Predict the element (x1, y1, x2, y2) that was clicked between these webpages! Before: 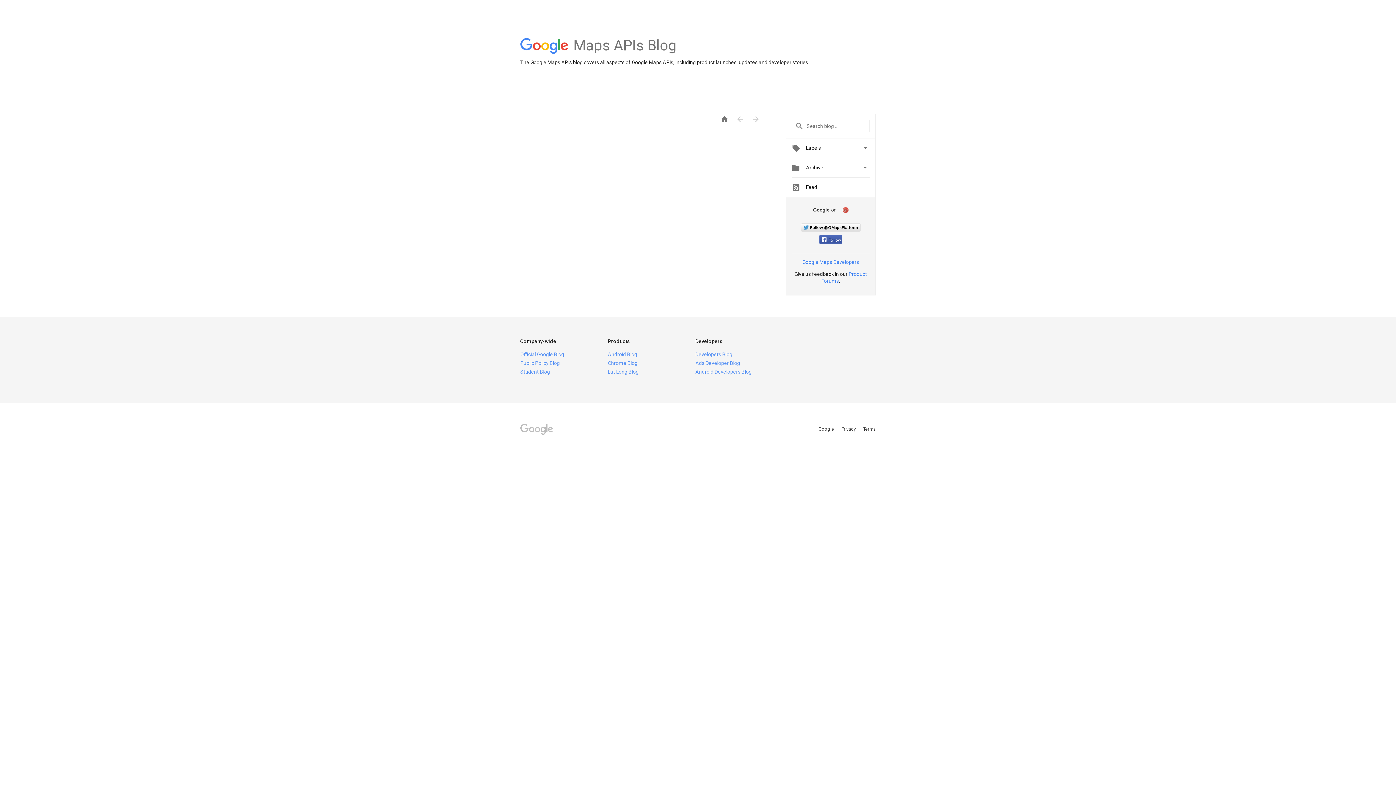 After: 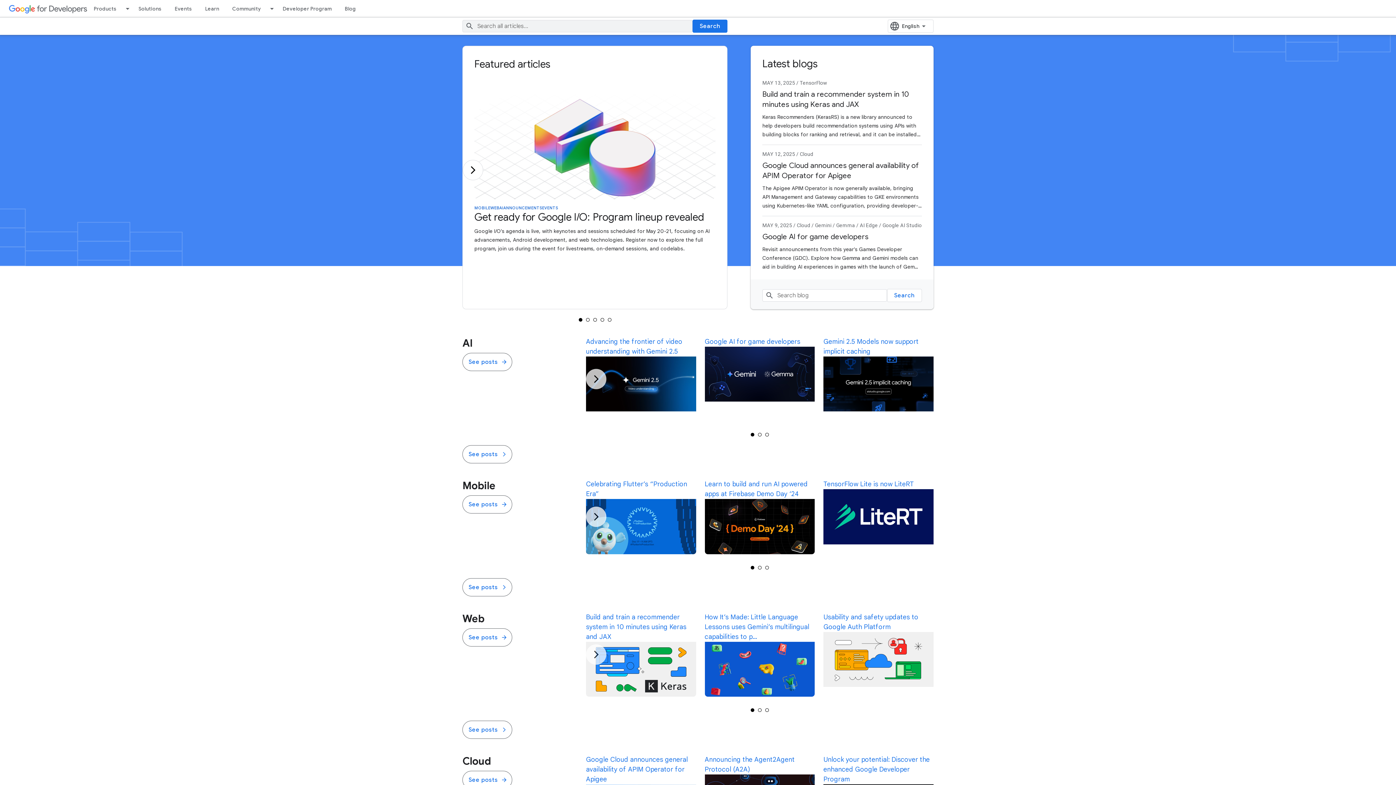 Action: label: Developers Blog bbox: (695, 351, 732, 357)